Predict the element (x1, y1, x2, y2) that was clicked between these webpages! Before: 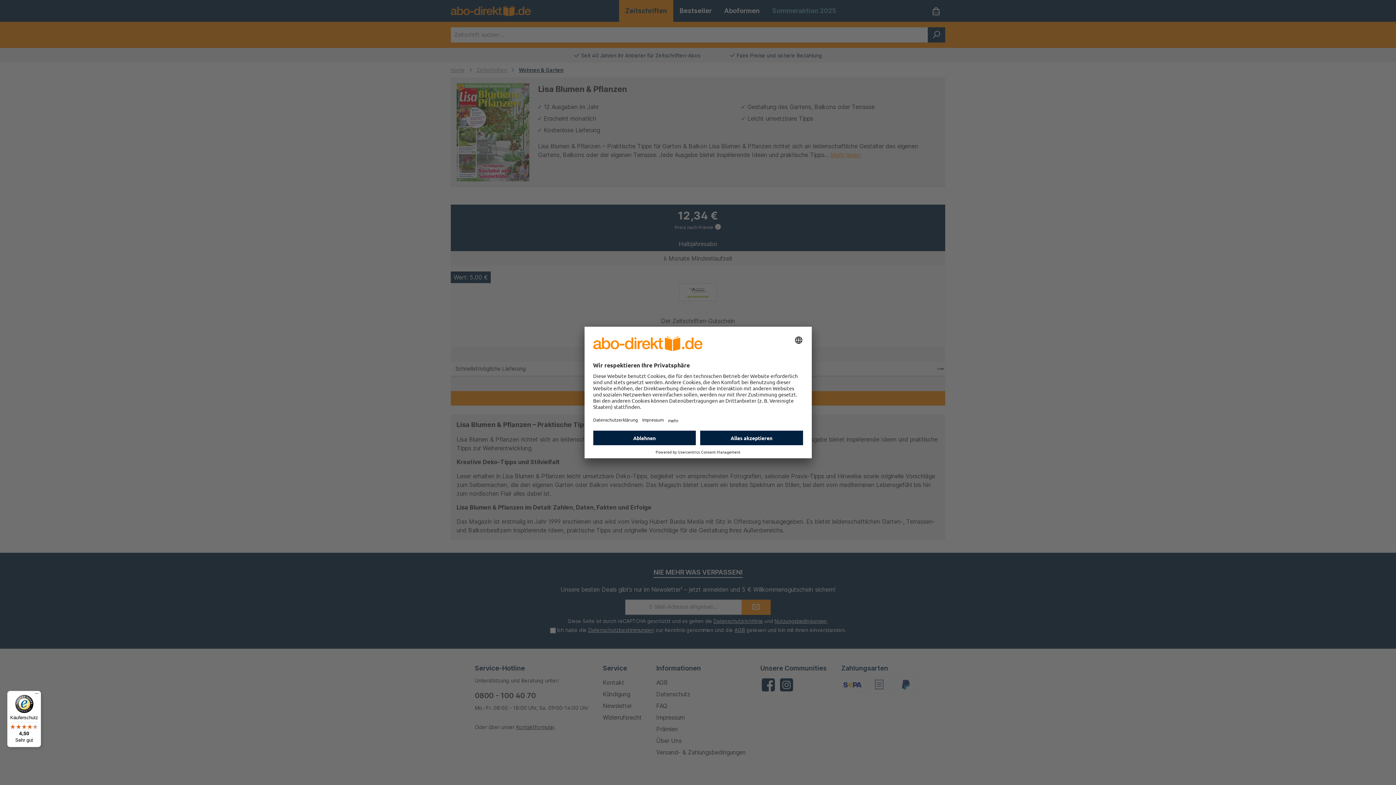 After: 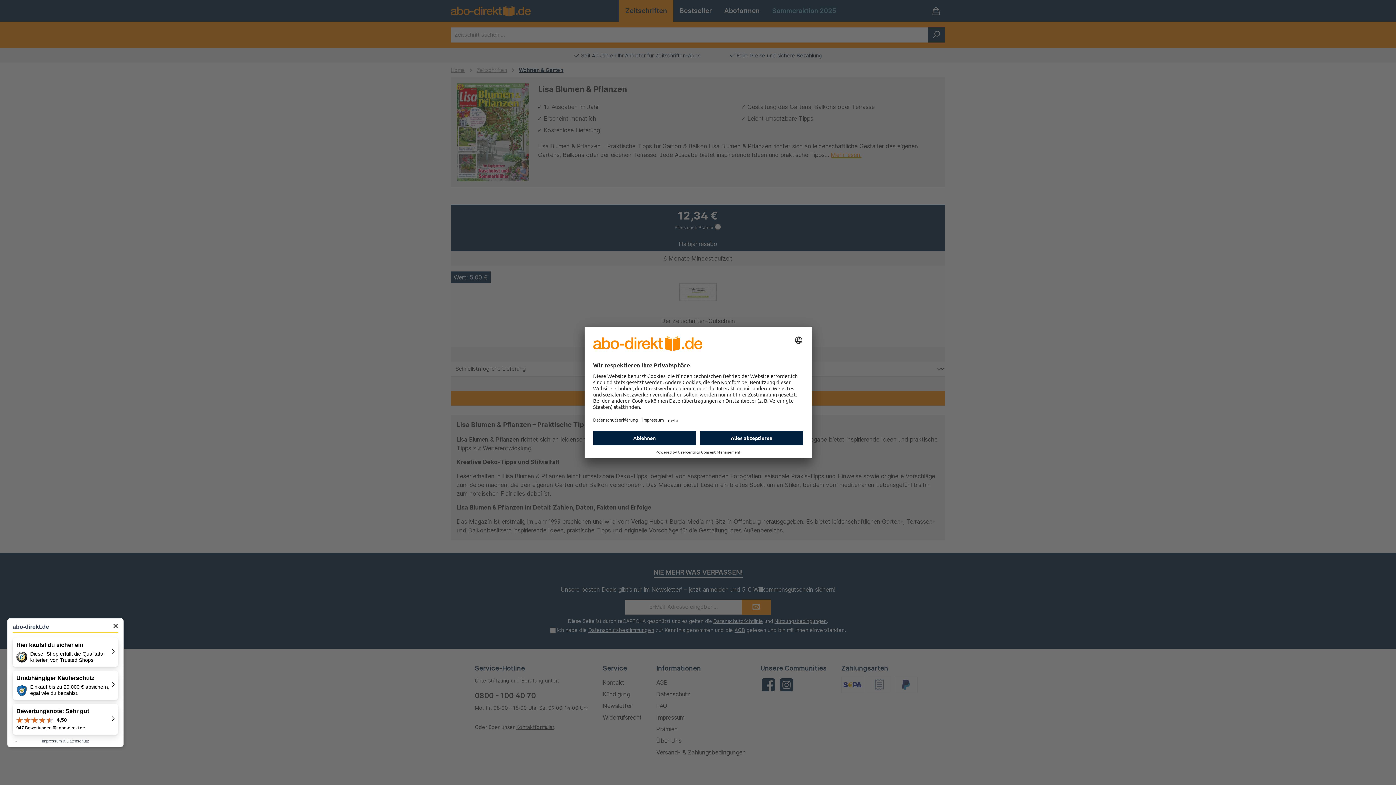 Action: bbox: (7, 691, 41, 747) label: Käuferschutz

4,50

Sehr gut